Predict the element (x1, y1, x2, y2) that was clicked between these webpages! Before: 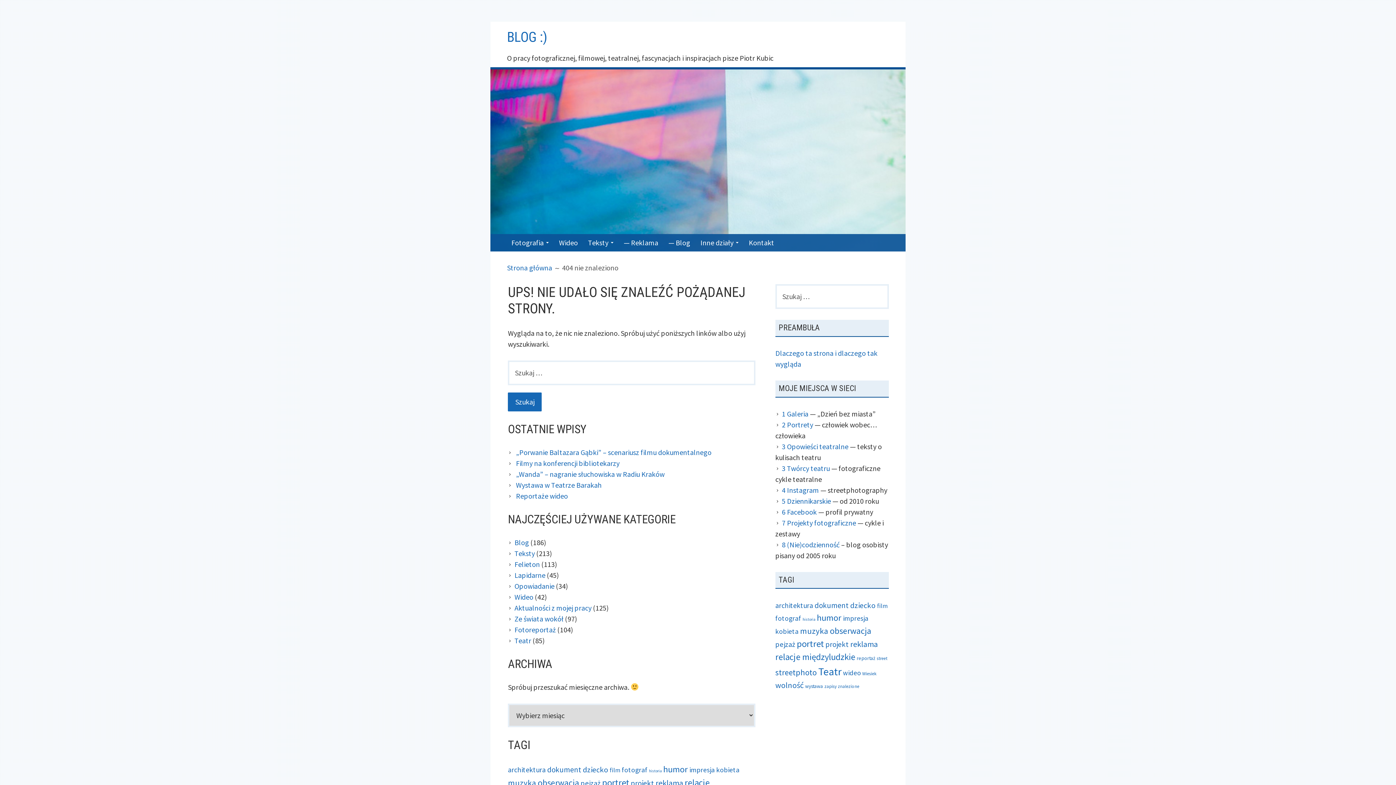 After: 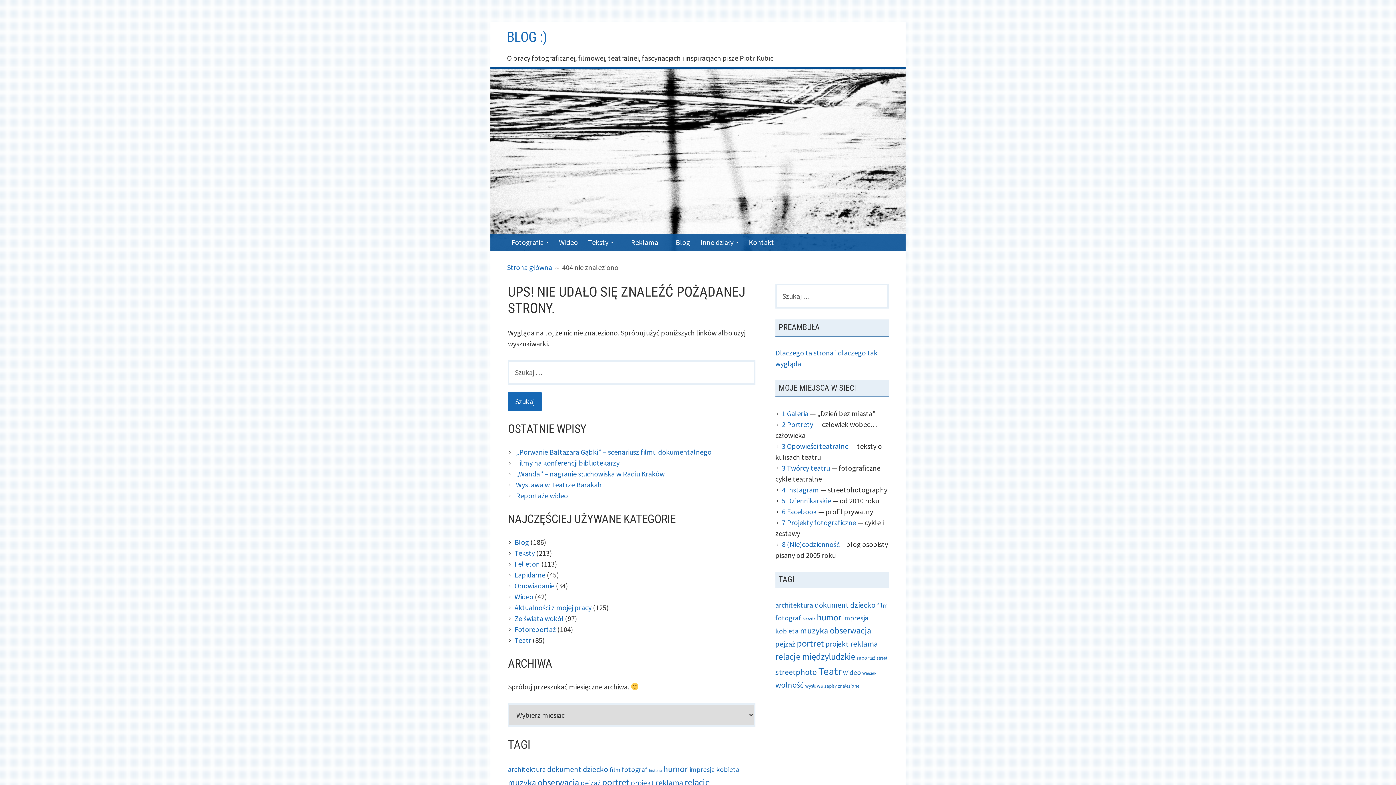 Action: bbox: (775, 651, 855, 663) label: relacje międzyludzkie (40 elementów)